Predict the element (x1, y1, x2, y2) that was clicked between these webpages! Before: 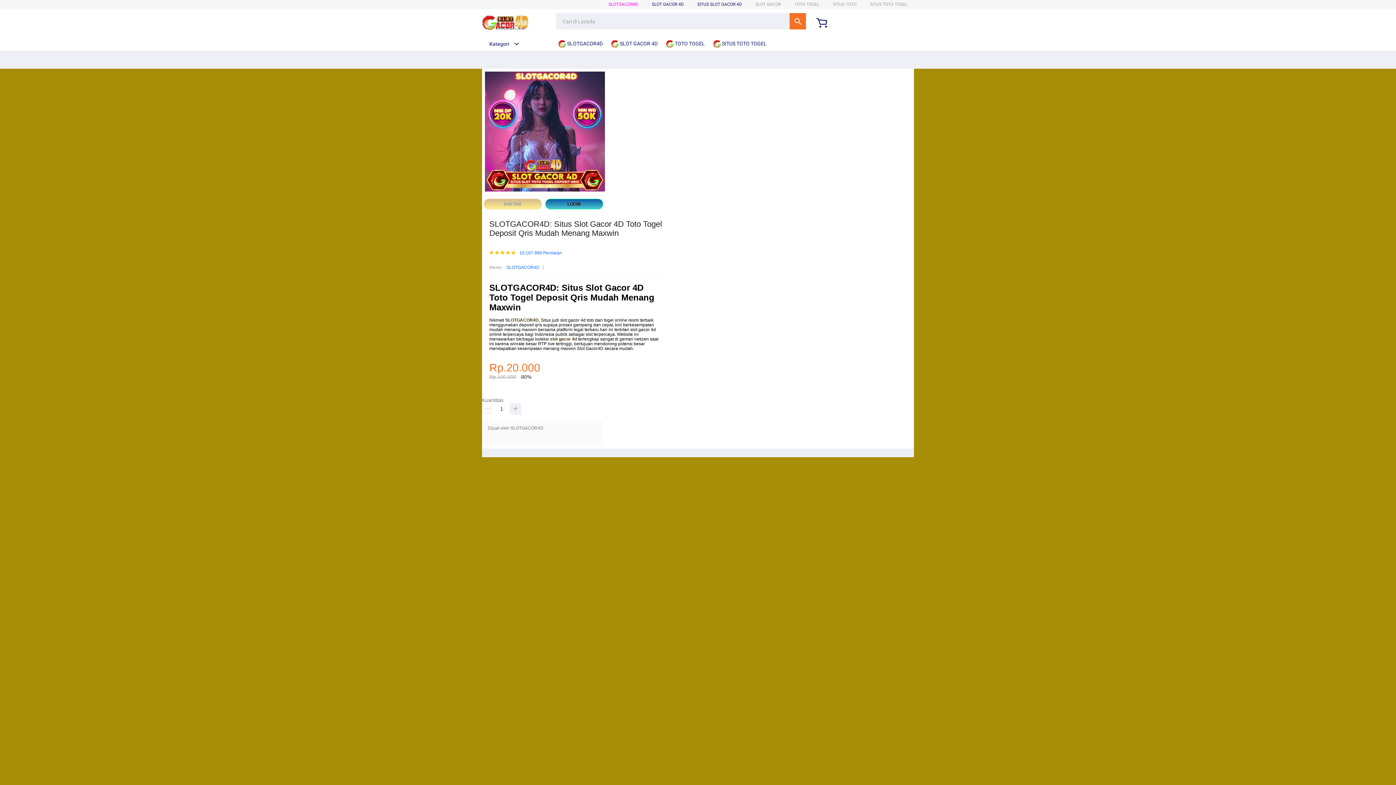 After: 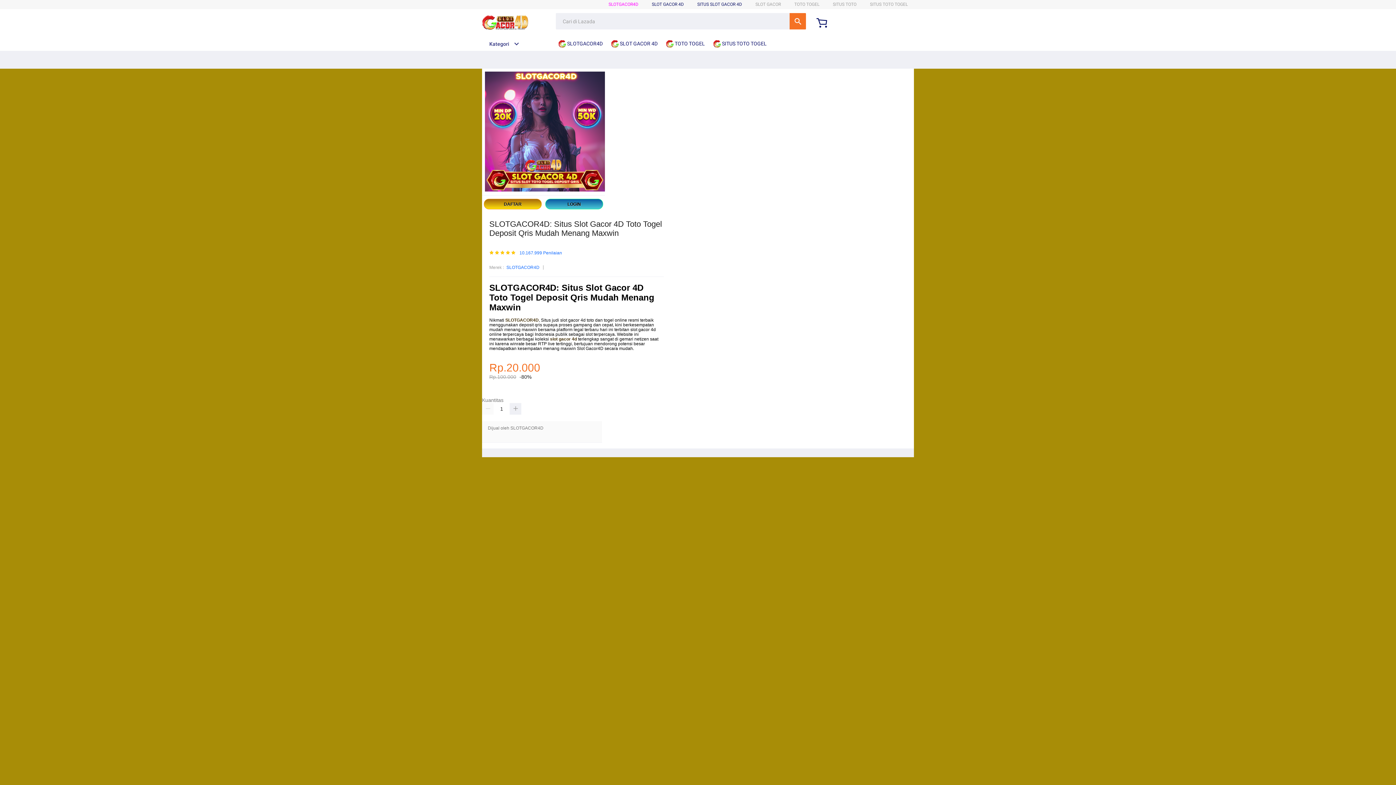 Action: bbox: (713, 36, 770, 50) label:  SITUS TOTO TOGEL